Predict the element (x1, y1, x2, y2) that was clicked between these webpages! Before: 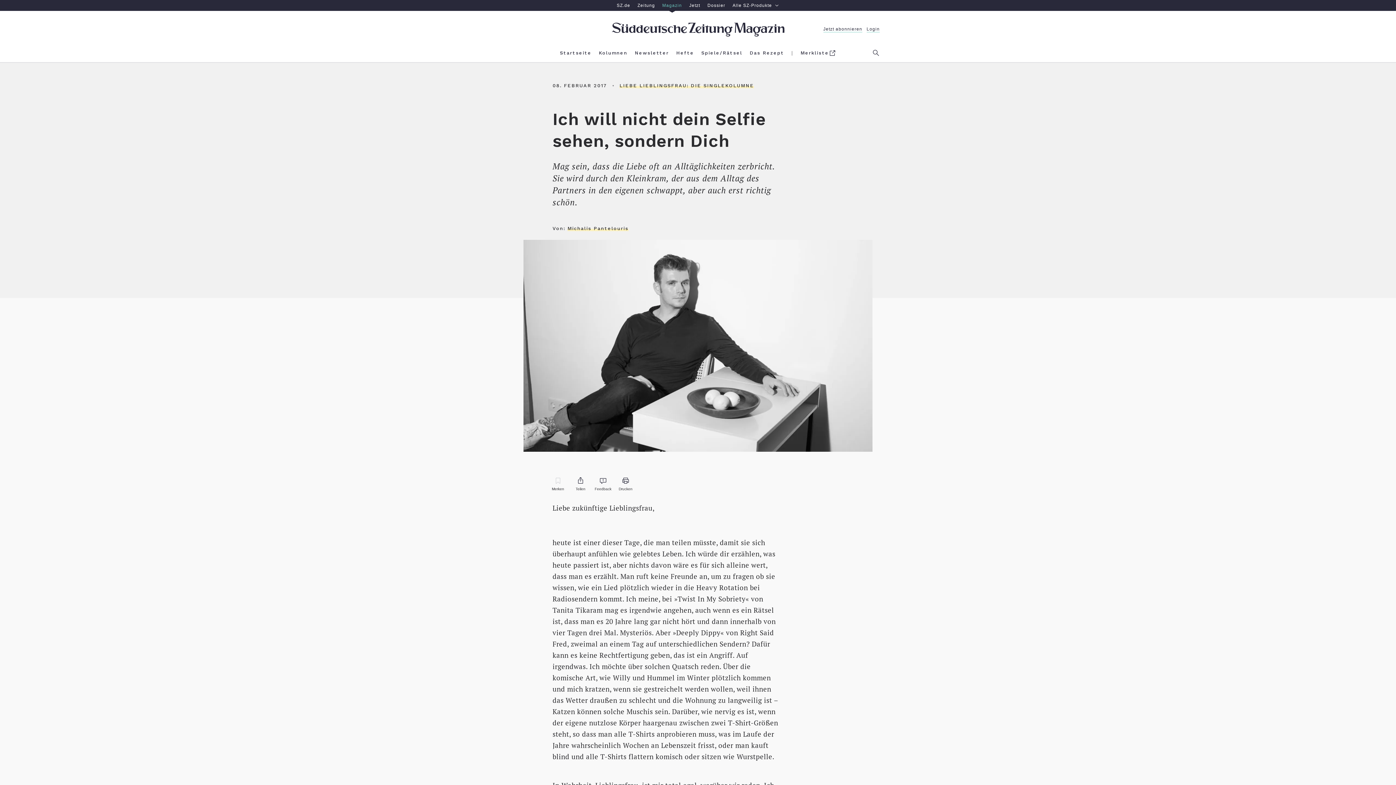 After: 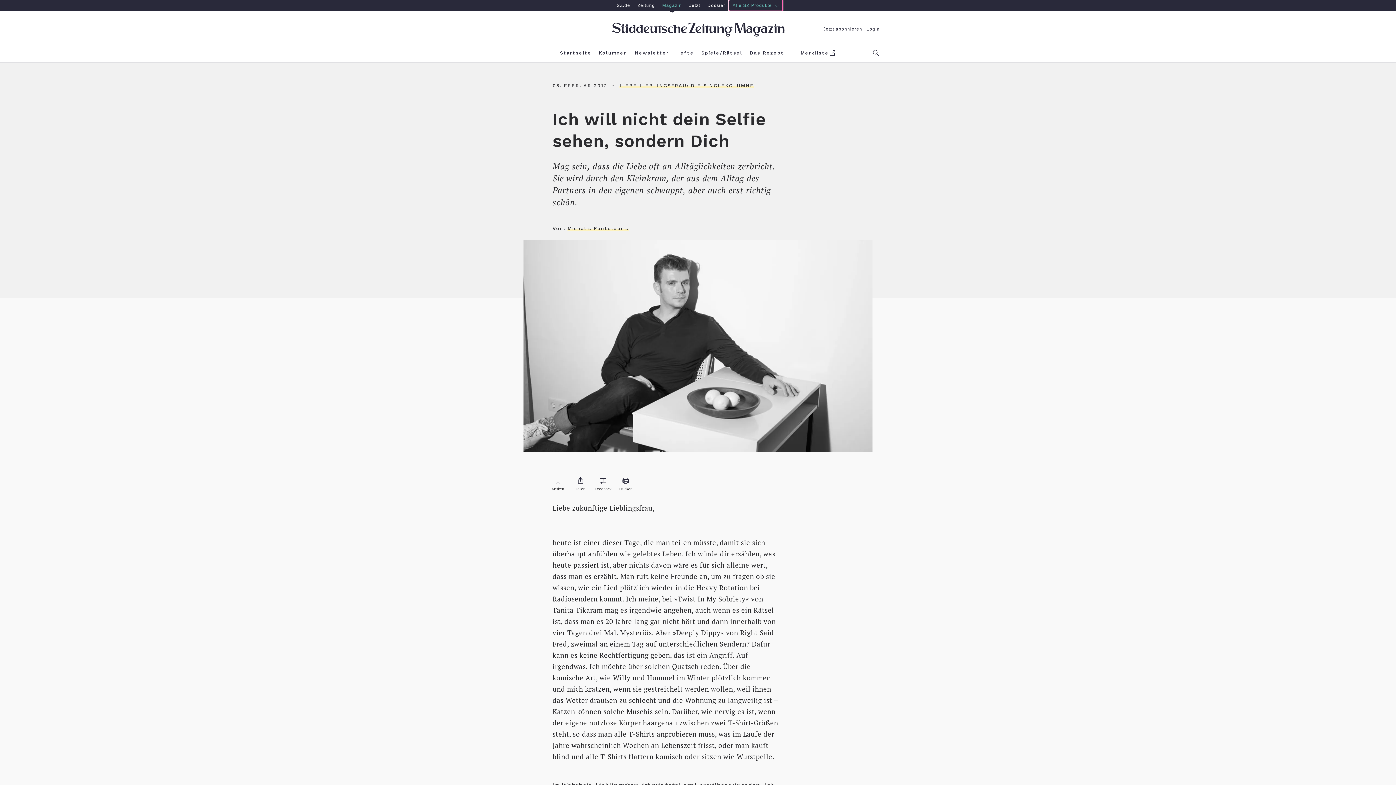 Action: label: Alle SZ-Produkte bbox: (729, 0, 783, 10)